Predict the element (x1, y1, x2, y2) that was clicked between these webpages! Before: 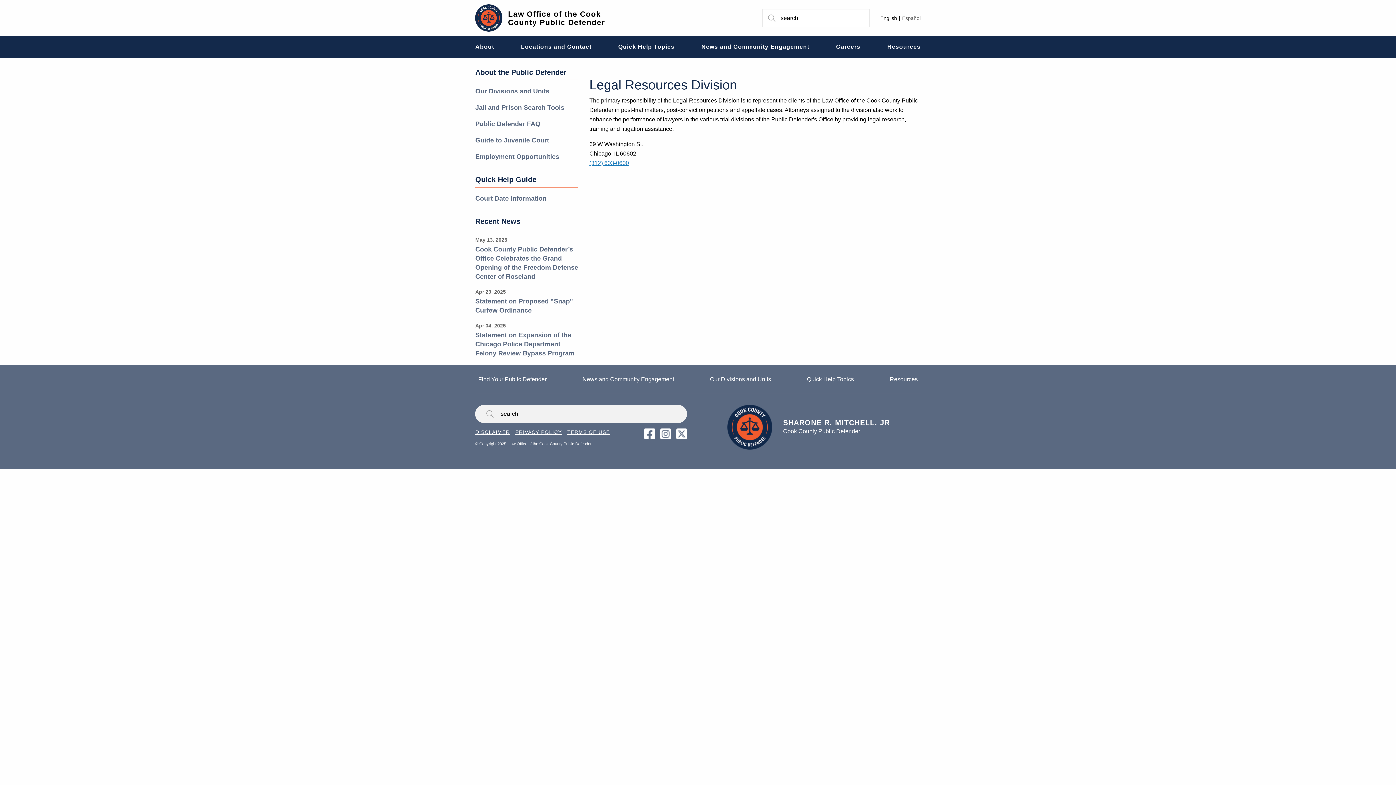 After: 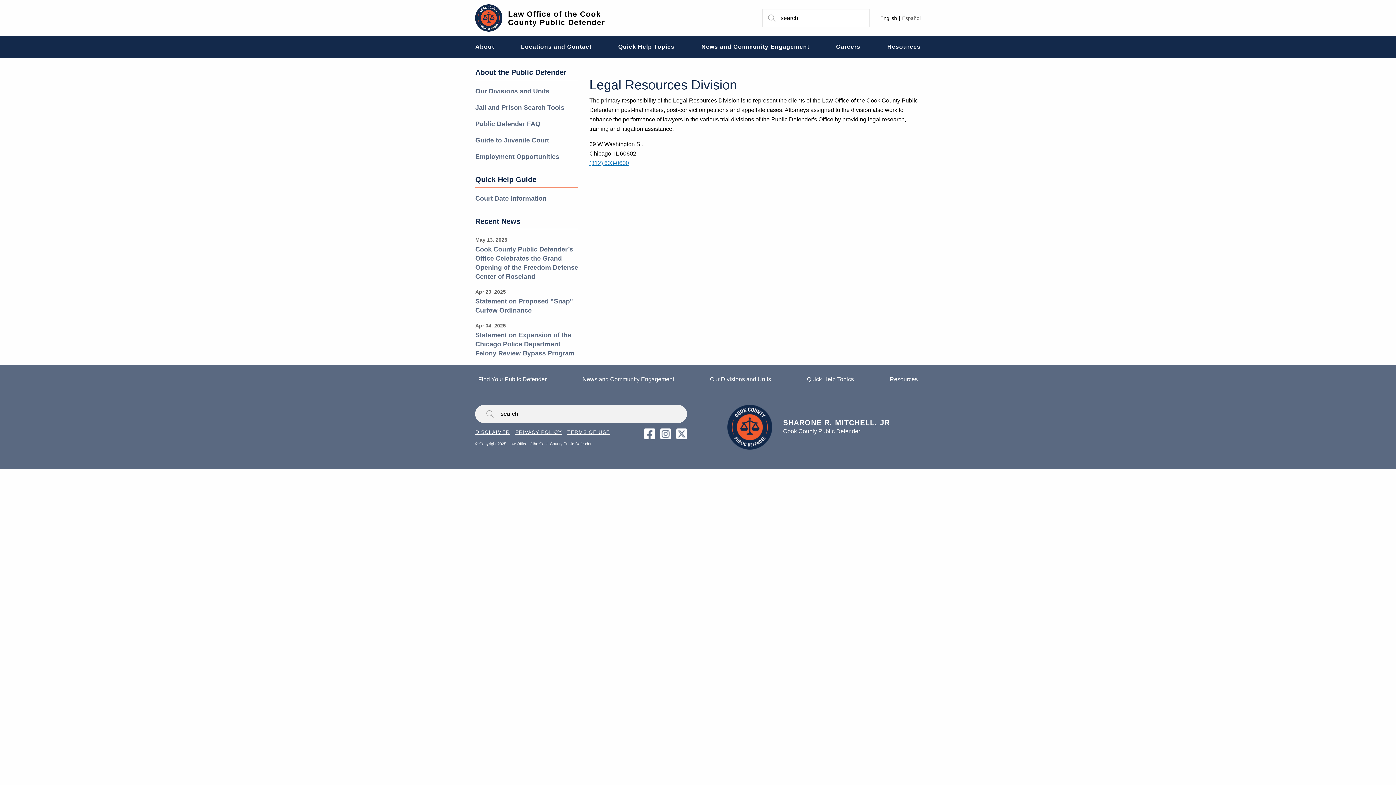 Action: bbox: (676, 429, 687, 438) label: TWITTER